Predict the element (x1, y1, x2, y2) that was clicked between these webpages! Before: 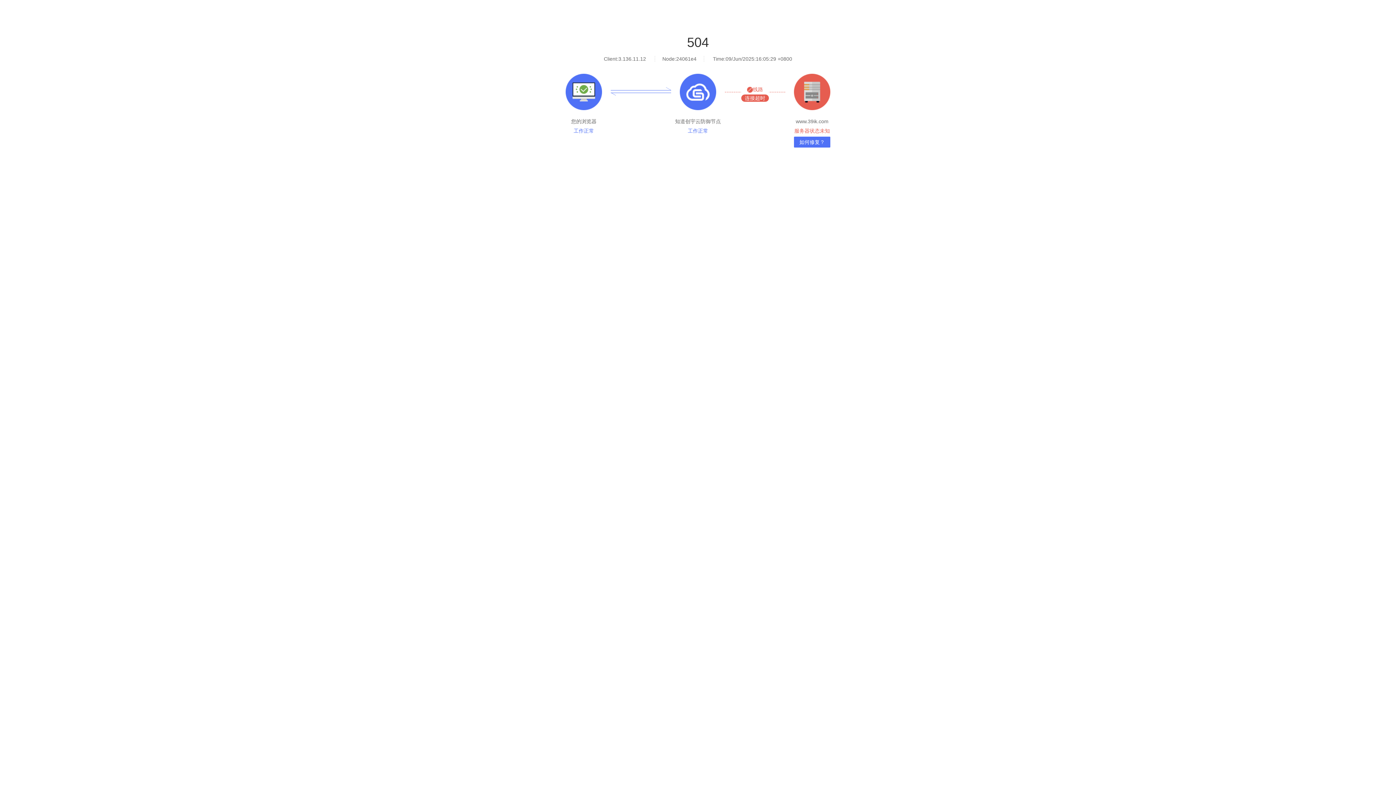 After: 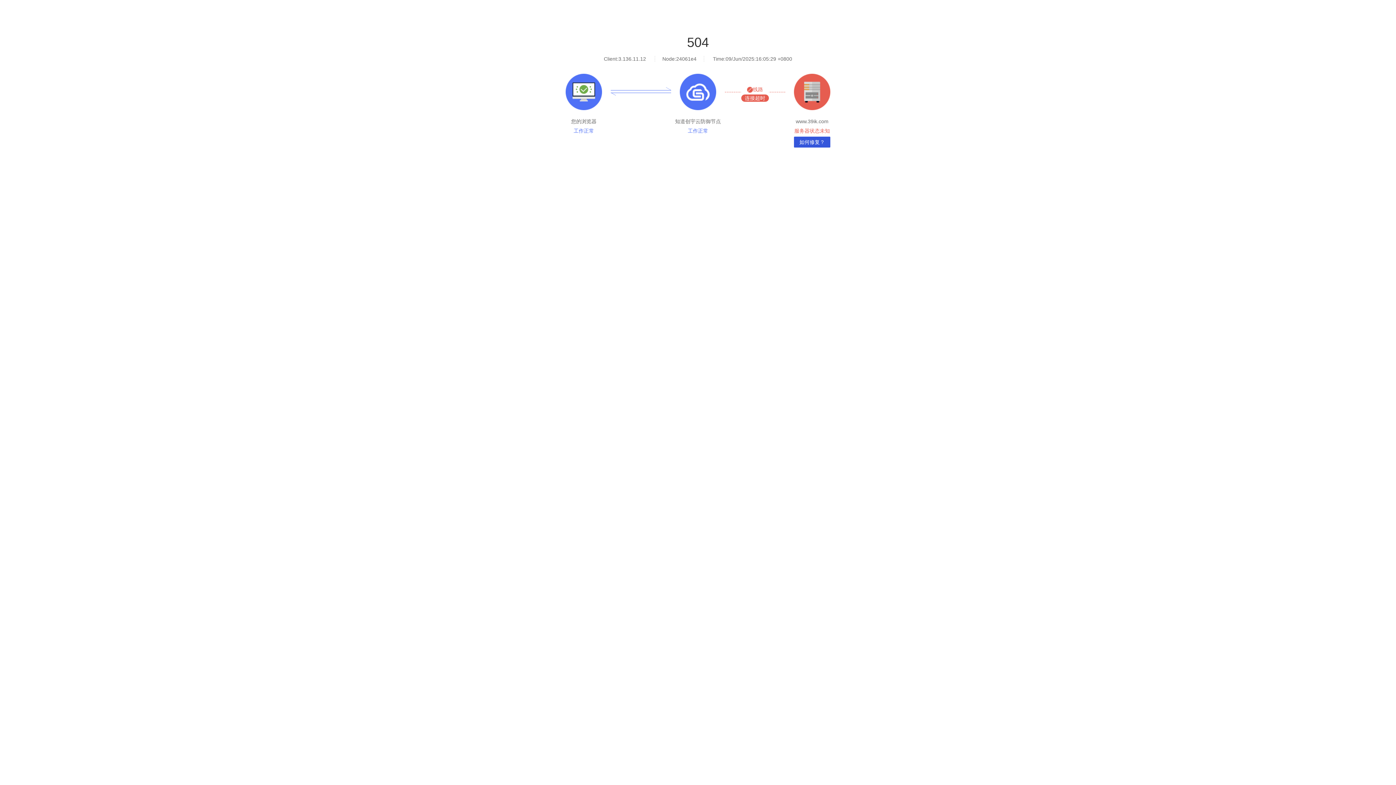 Action: label: 如何修复？ bbox: (794, 136, 830, 147)